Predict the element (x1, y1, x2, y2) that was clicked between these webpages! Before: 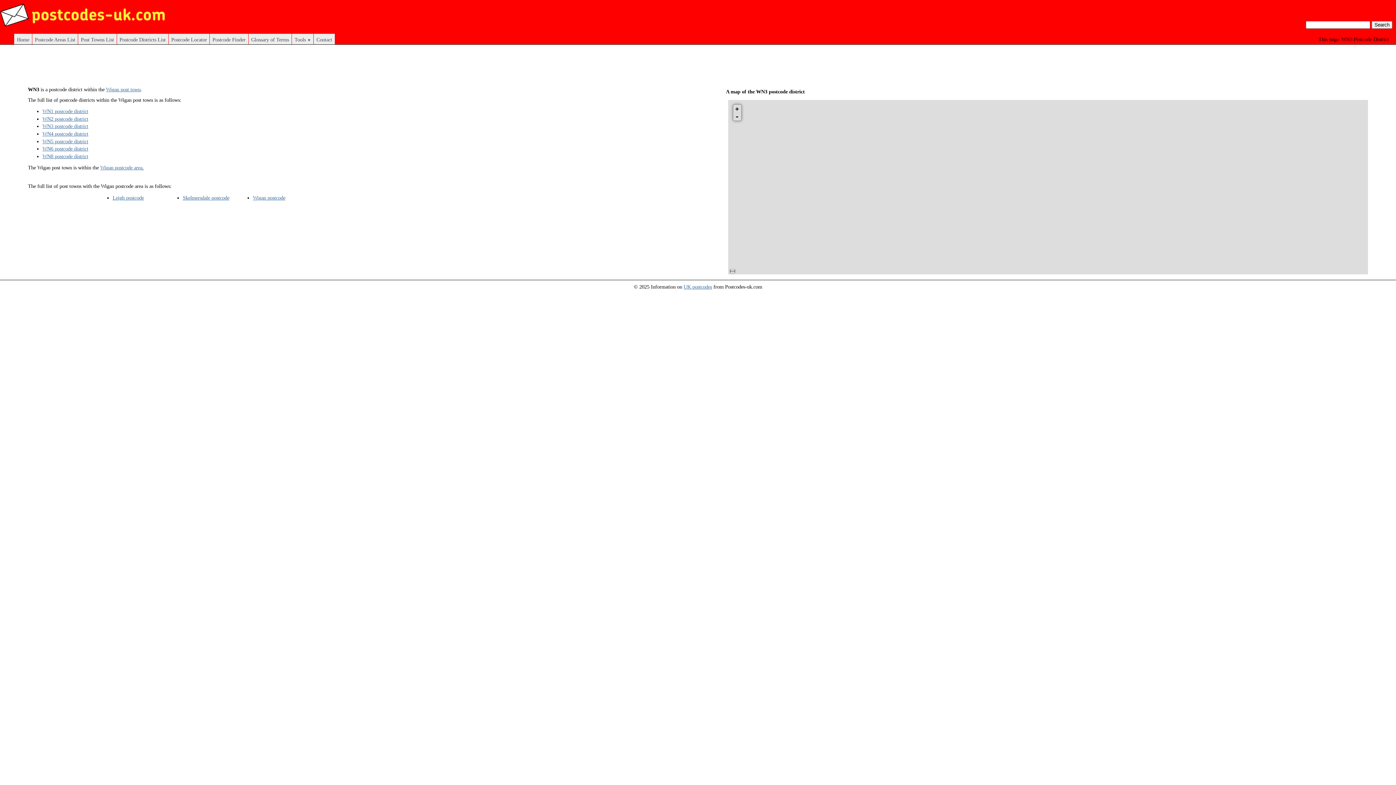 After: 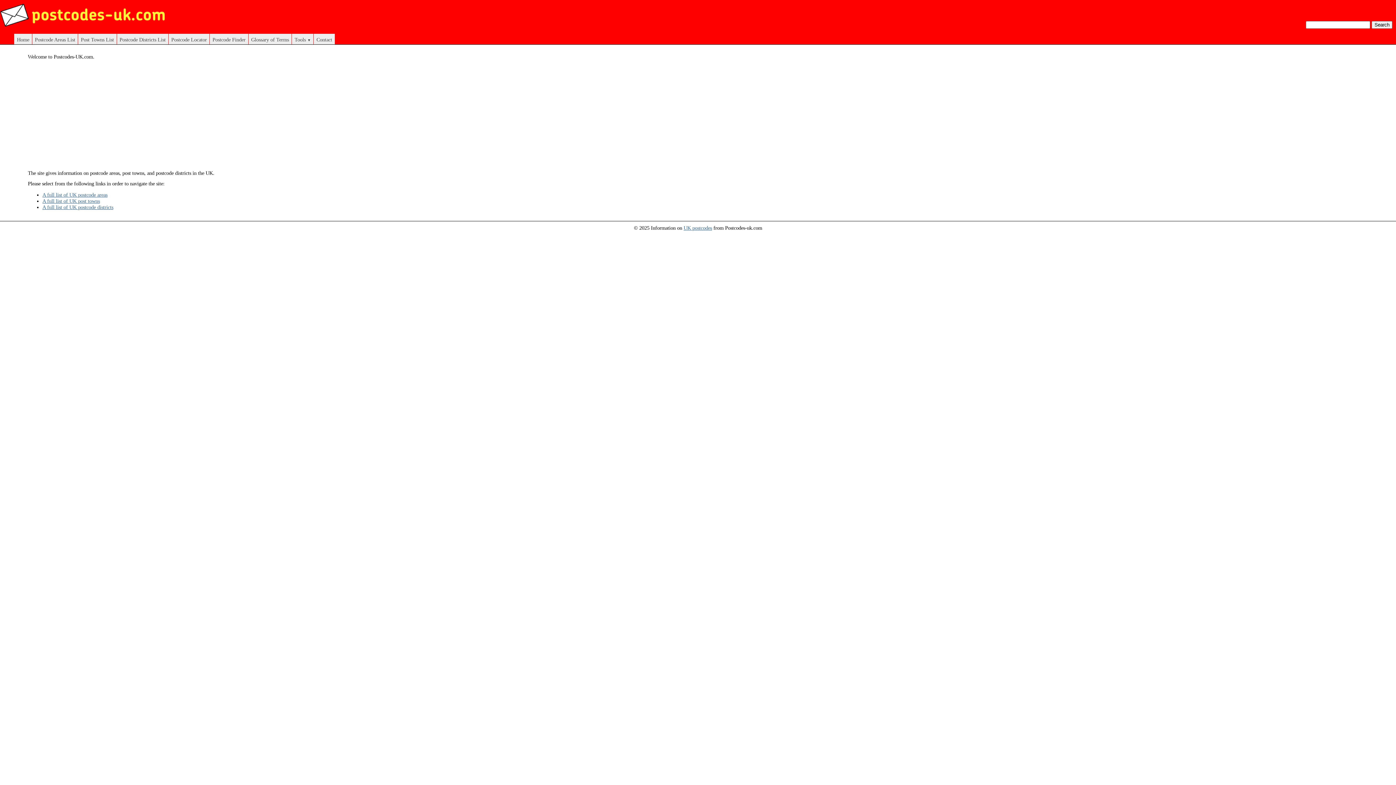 Action: bbox: (0, 23, 164, 29)